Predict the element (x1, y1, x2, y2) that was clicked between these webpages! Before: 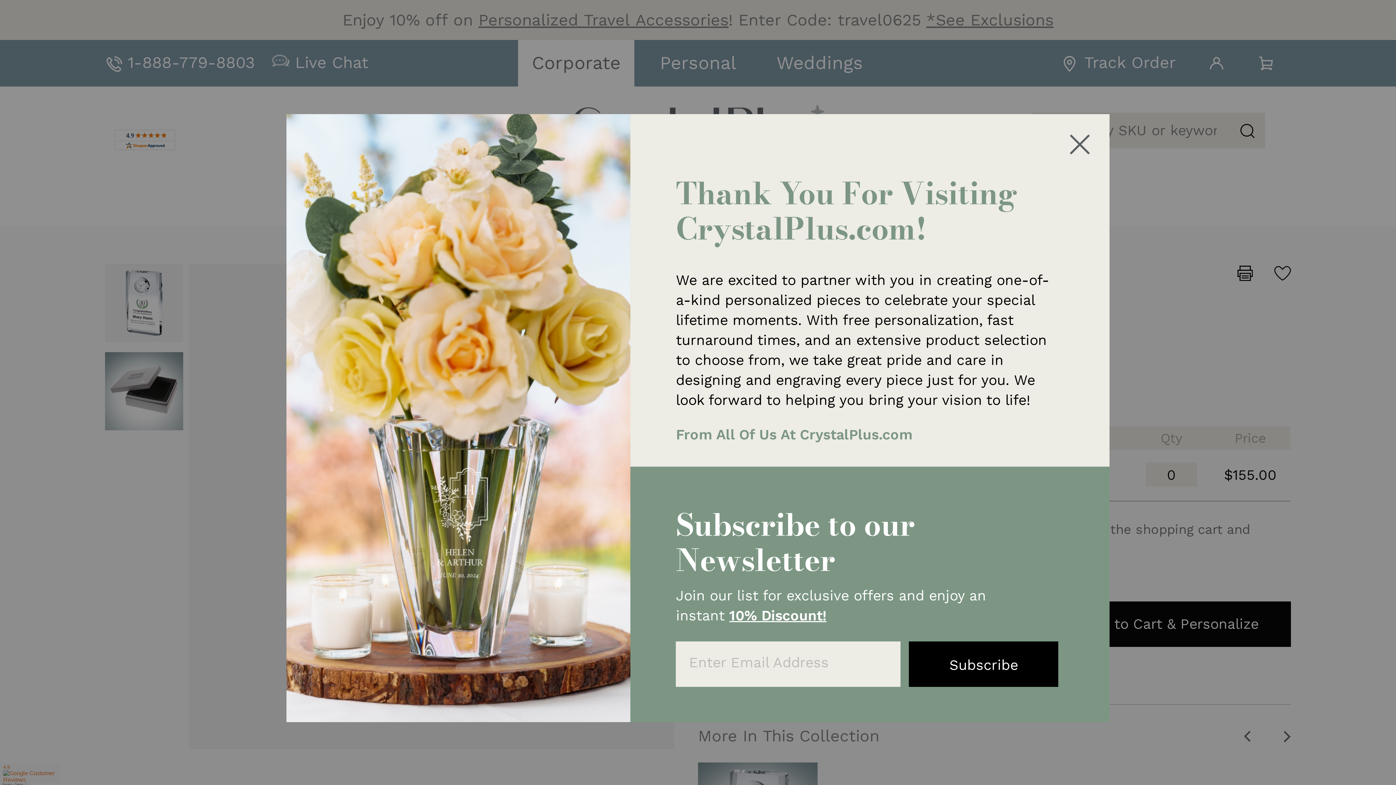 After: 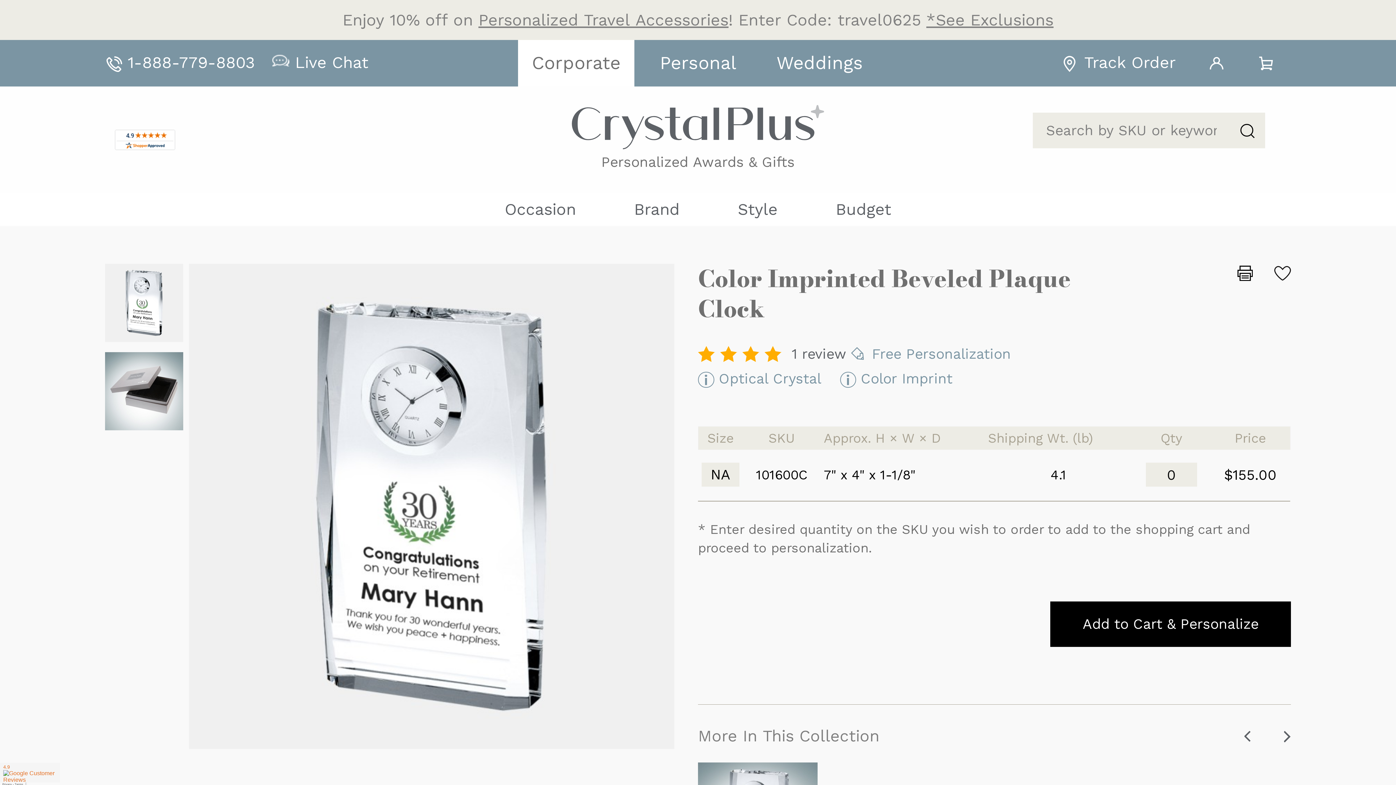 Action: label: Close reveal bbox: (1063, 134, 1095, 154)